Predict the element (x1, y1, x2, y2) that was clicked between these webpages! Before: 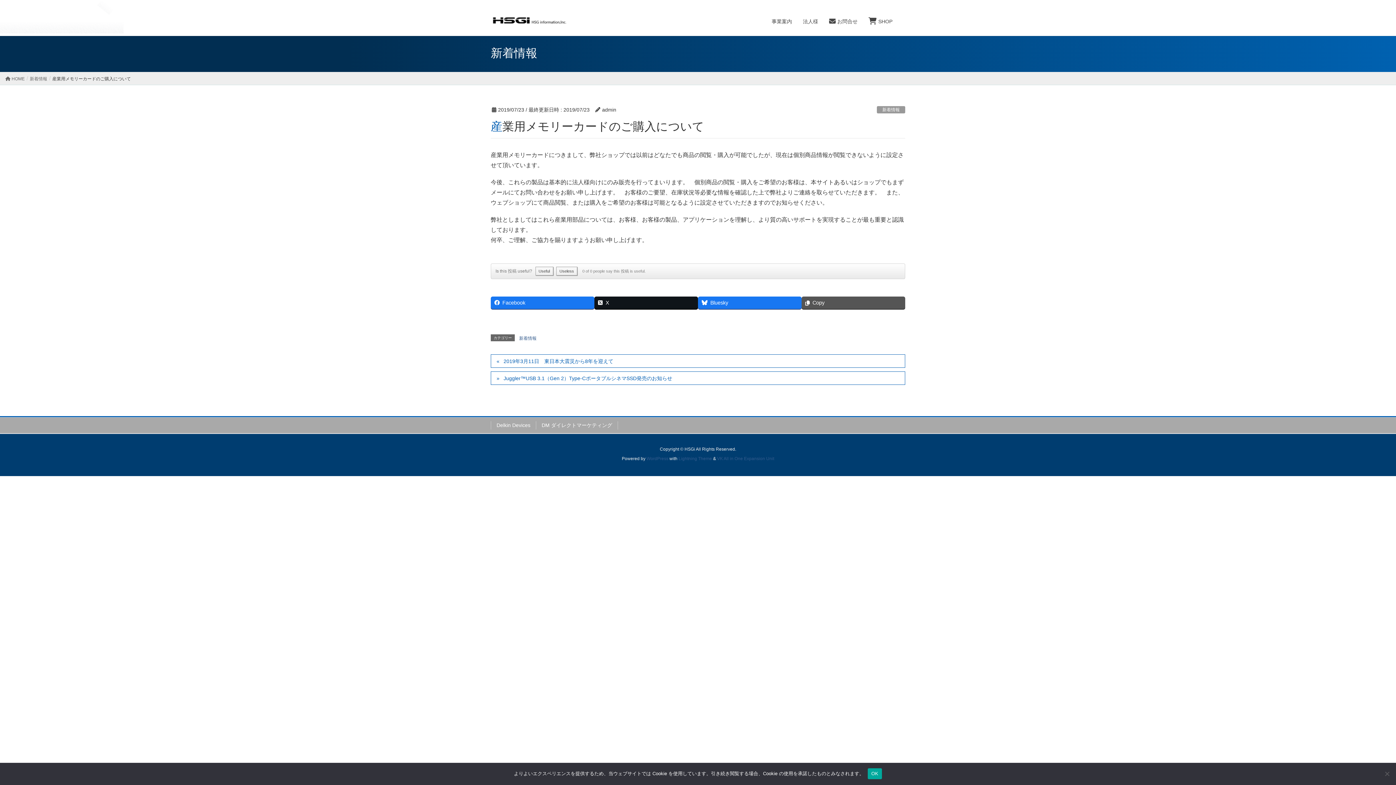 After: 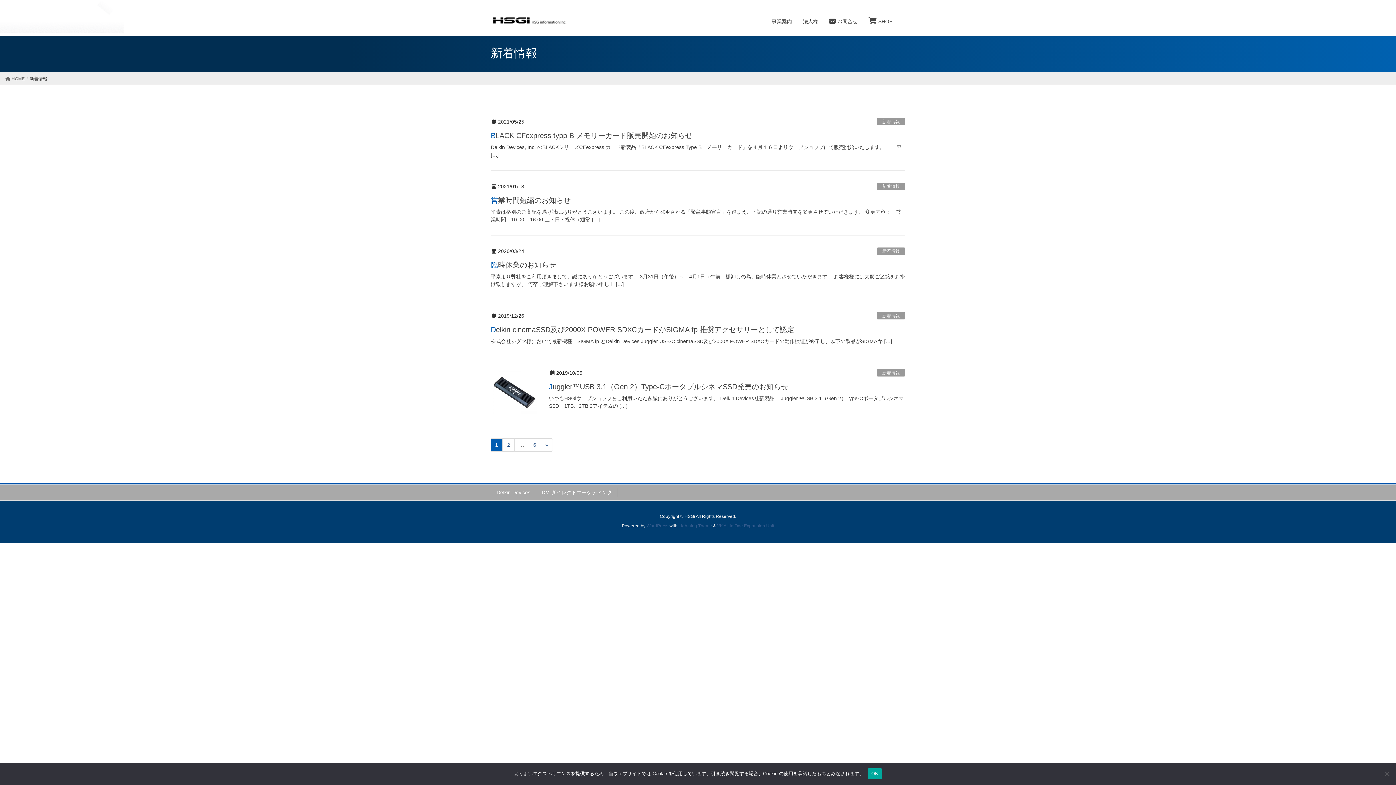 Action: label: 新着情報 bbox: (518, 334, 537, 342)